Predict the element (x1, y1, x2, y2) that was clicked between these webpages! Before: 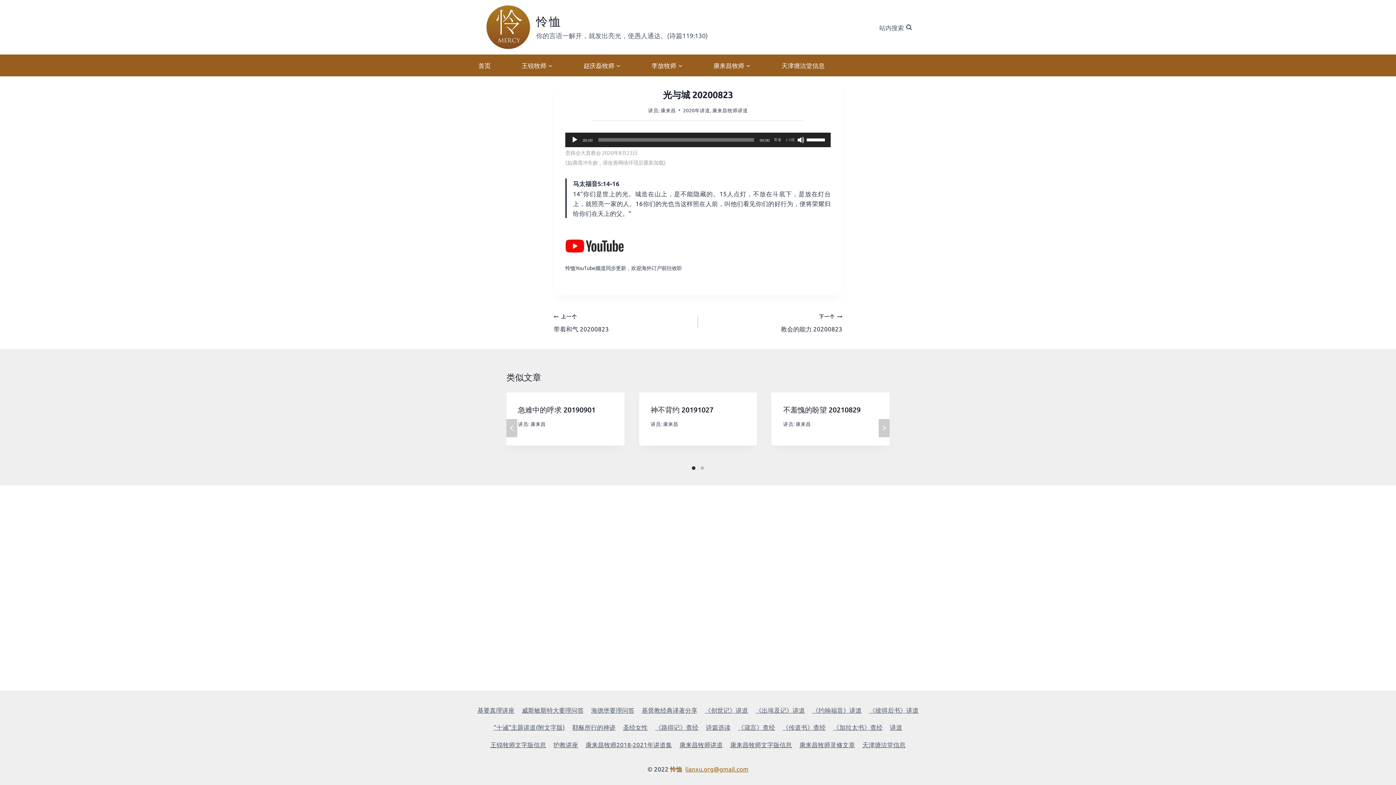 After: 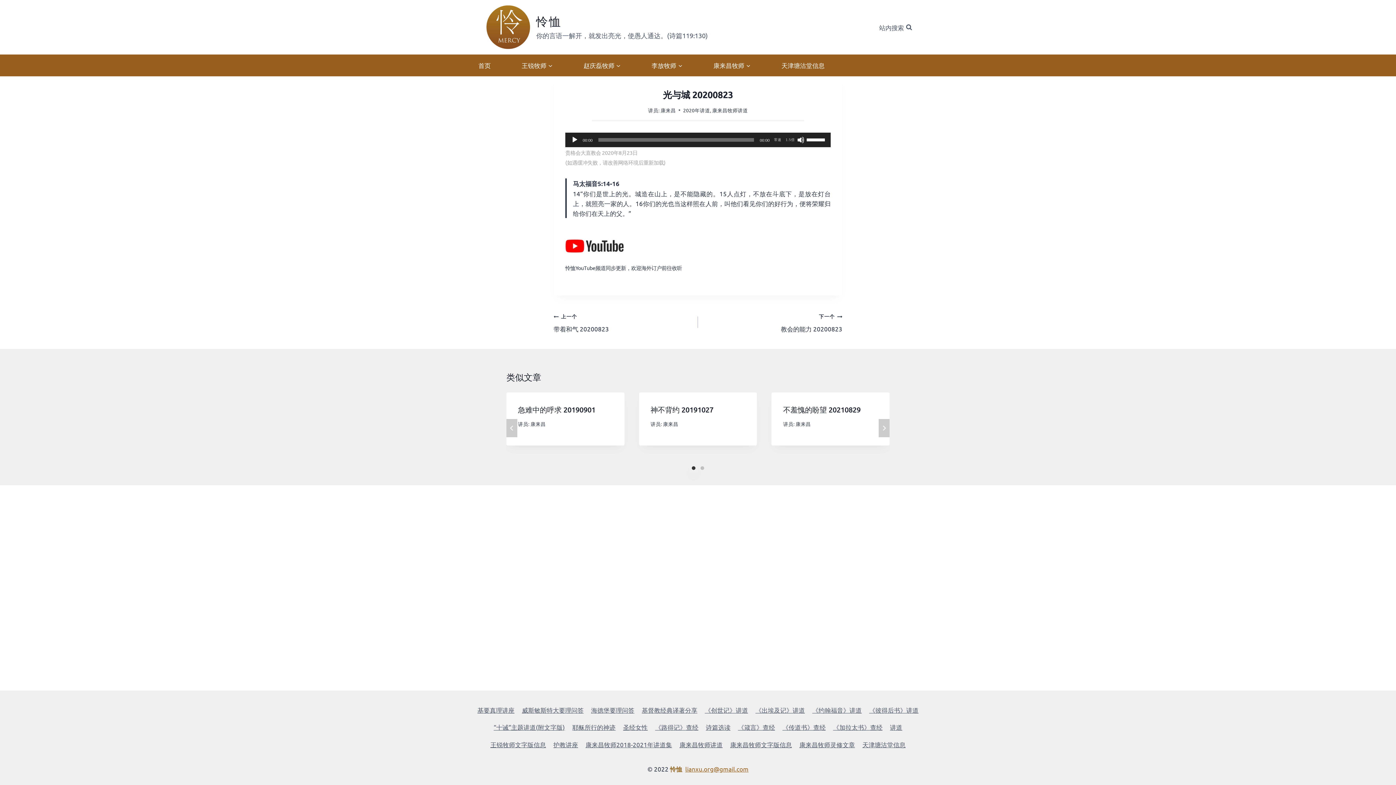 Action: bbox: (689, 463, 698, 472) label: Carousel Page 1 (Current Slide)